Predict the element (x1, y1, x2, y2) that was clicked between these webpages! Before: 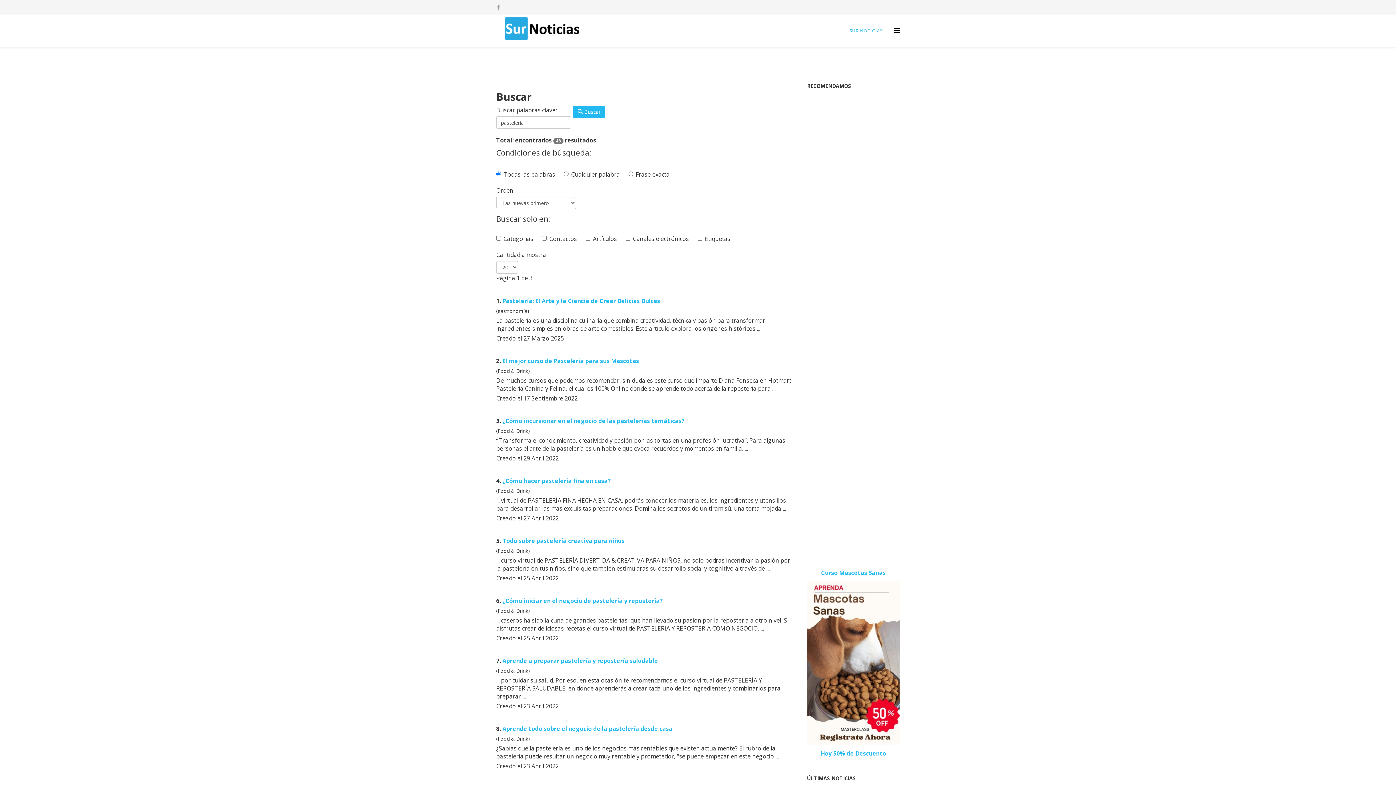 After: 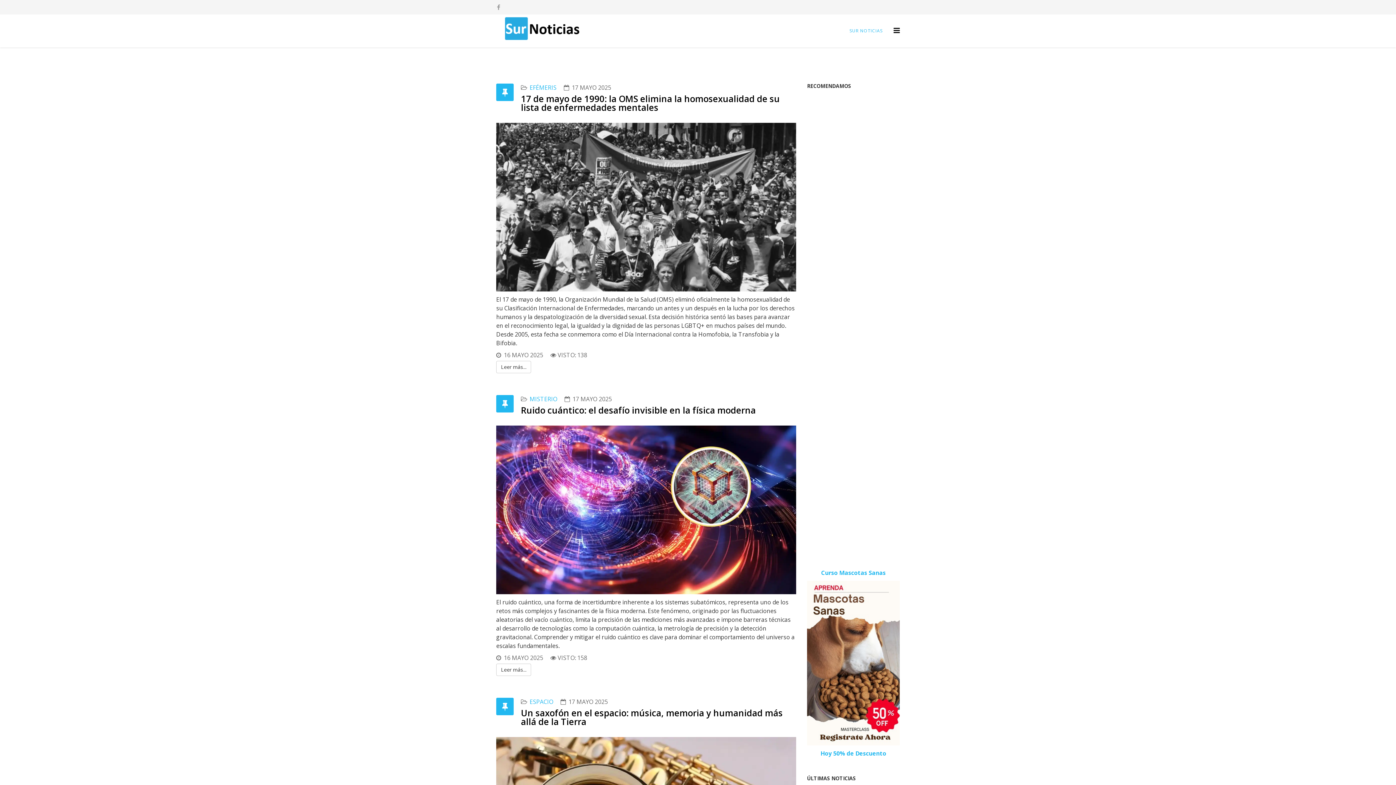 Action: bbox: (844, 14, 888, 47) label: SUR NOTICIAS